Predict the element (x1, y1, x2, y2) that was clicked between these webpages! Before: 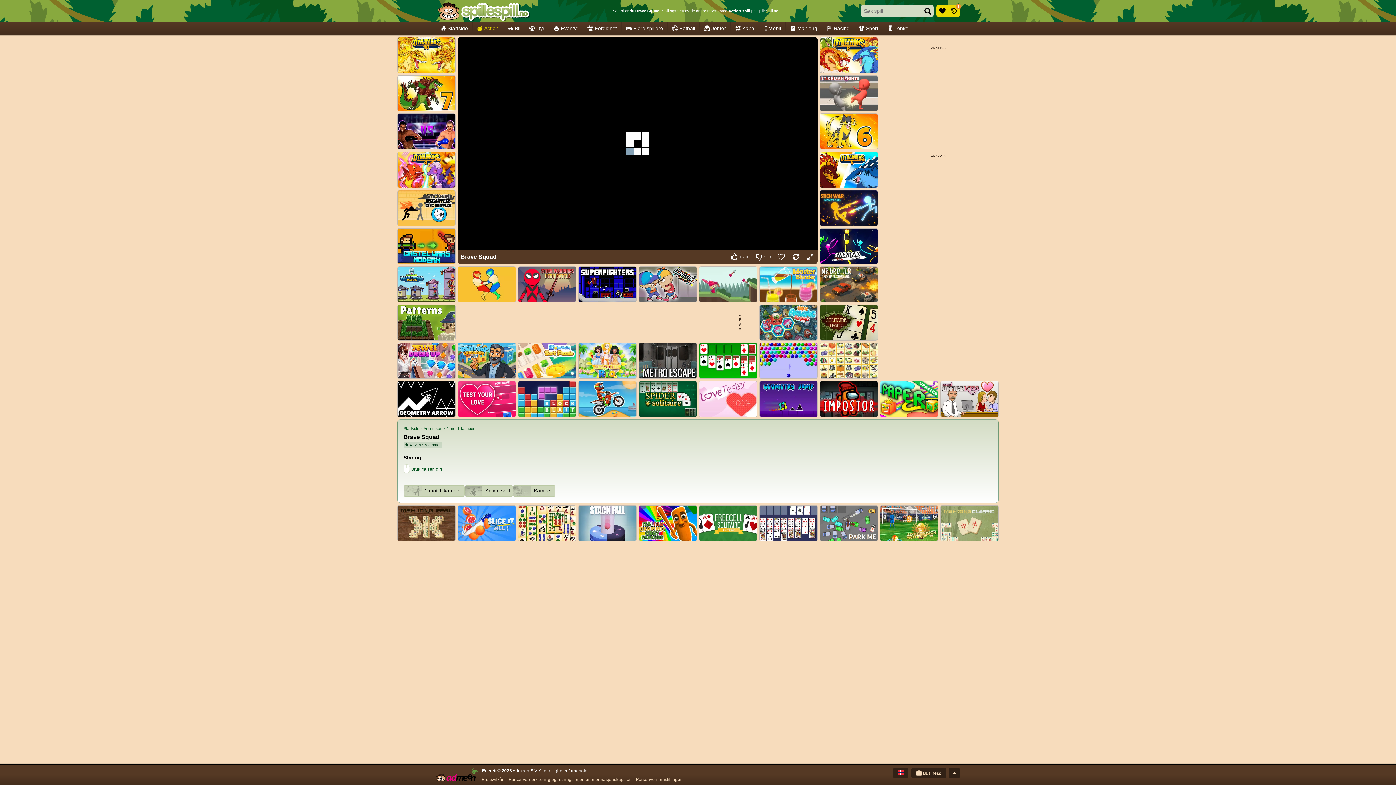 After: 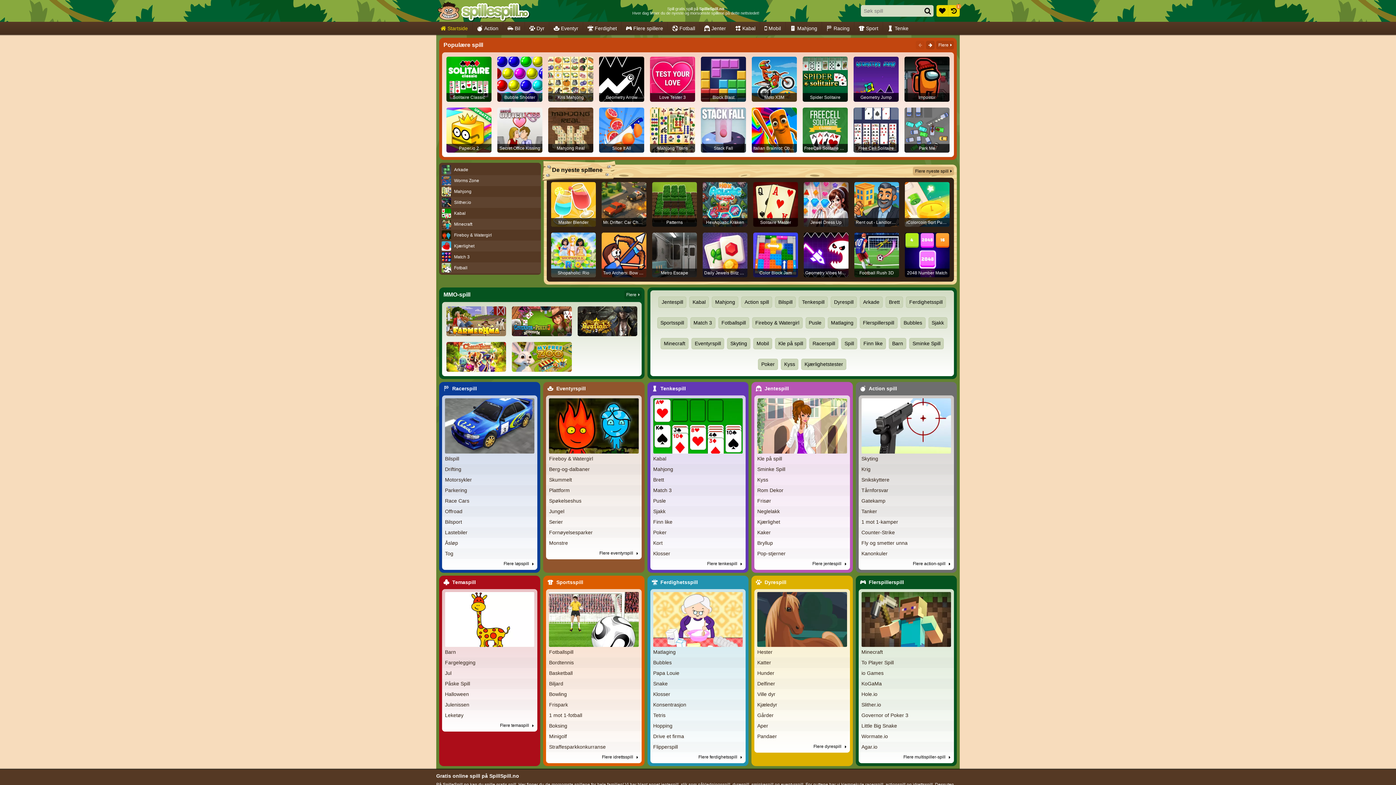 Action: bbox: (436, 0, 530, 21)